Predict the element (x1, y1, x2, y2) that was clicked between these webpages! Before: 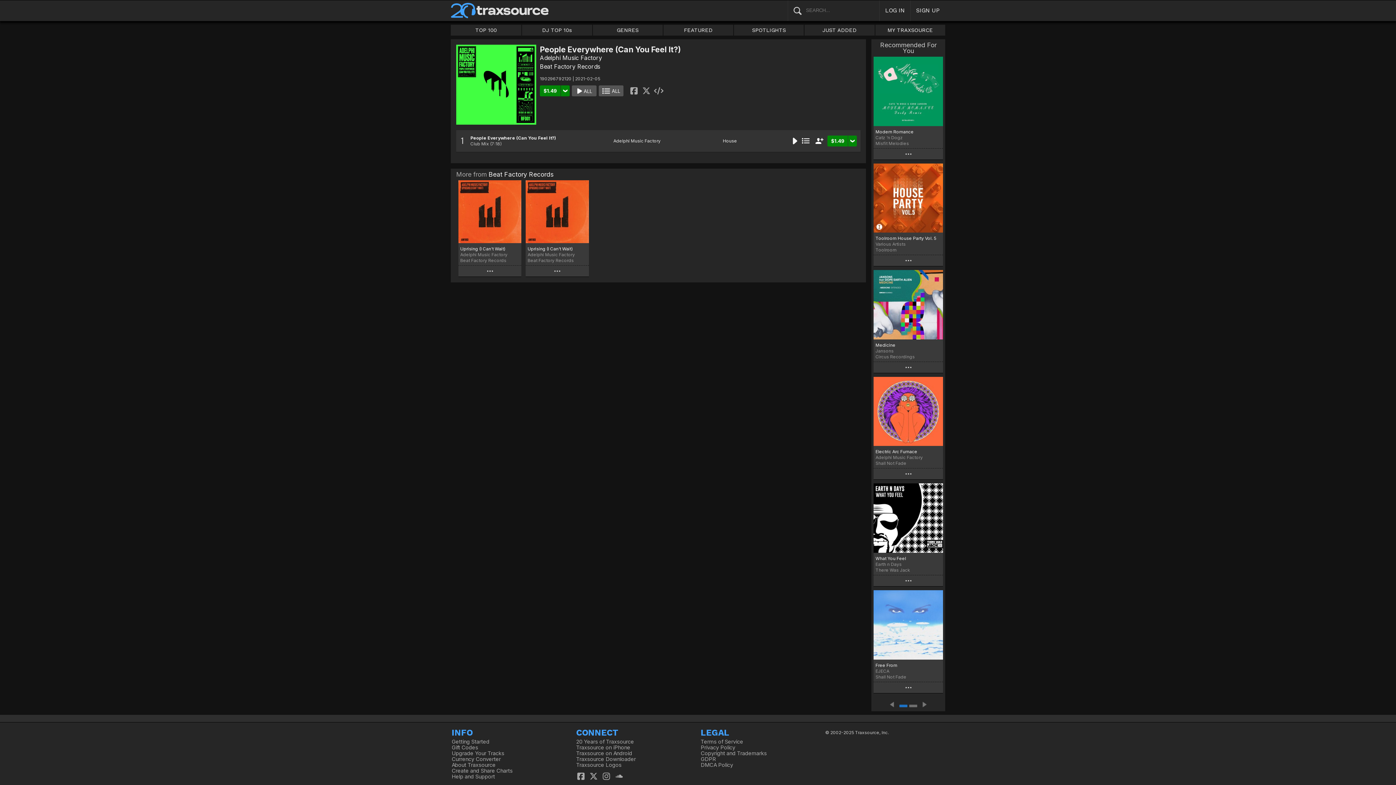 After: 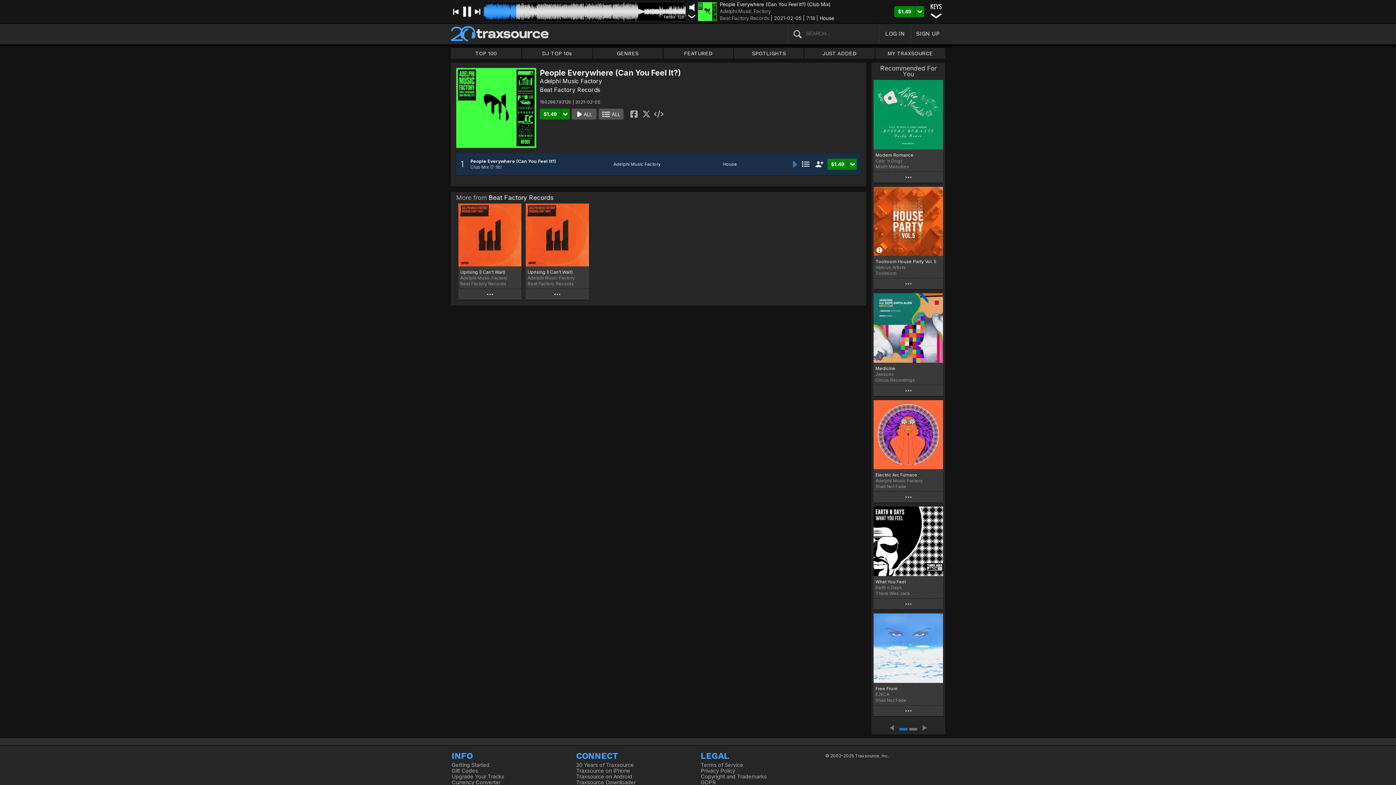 Action: bbox: (800, 135, 811, 146)